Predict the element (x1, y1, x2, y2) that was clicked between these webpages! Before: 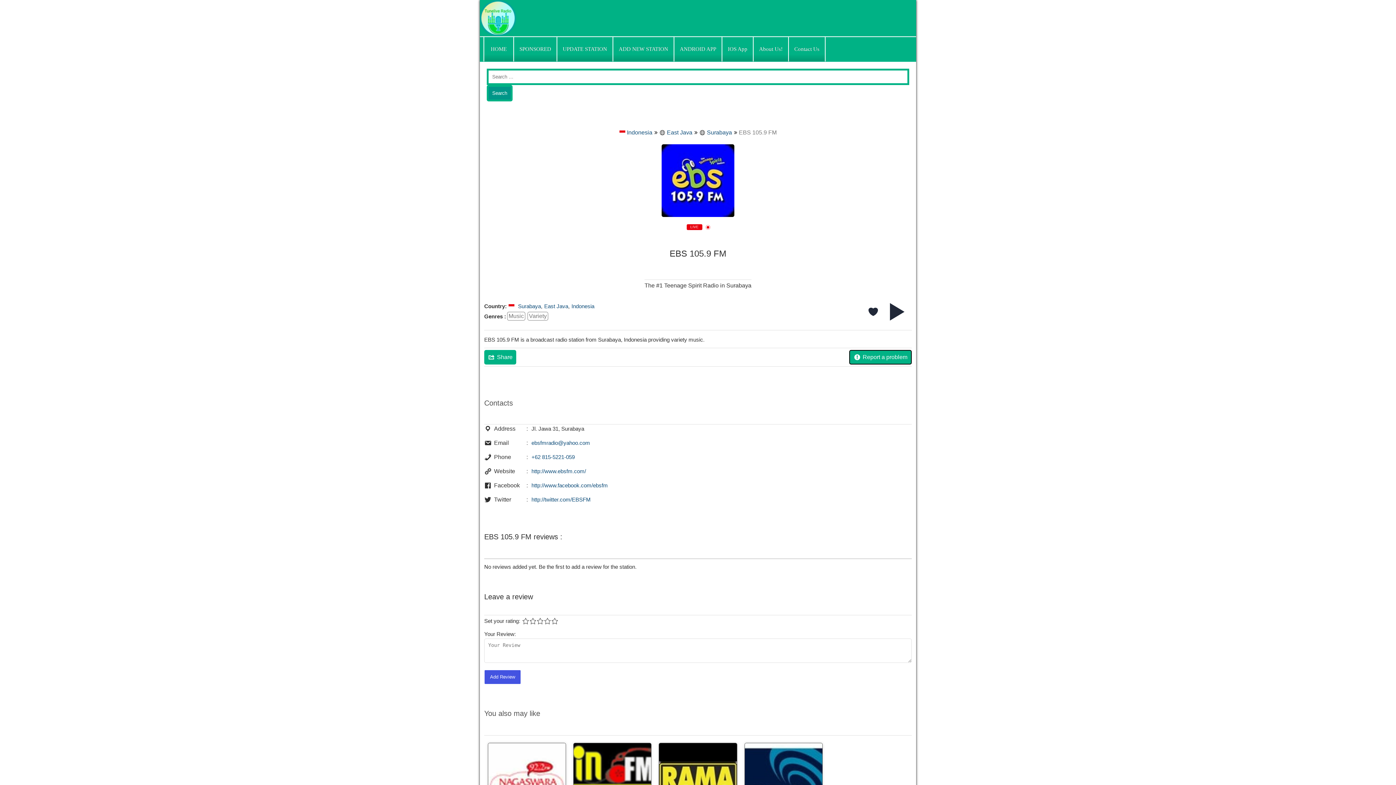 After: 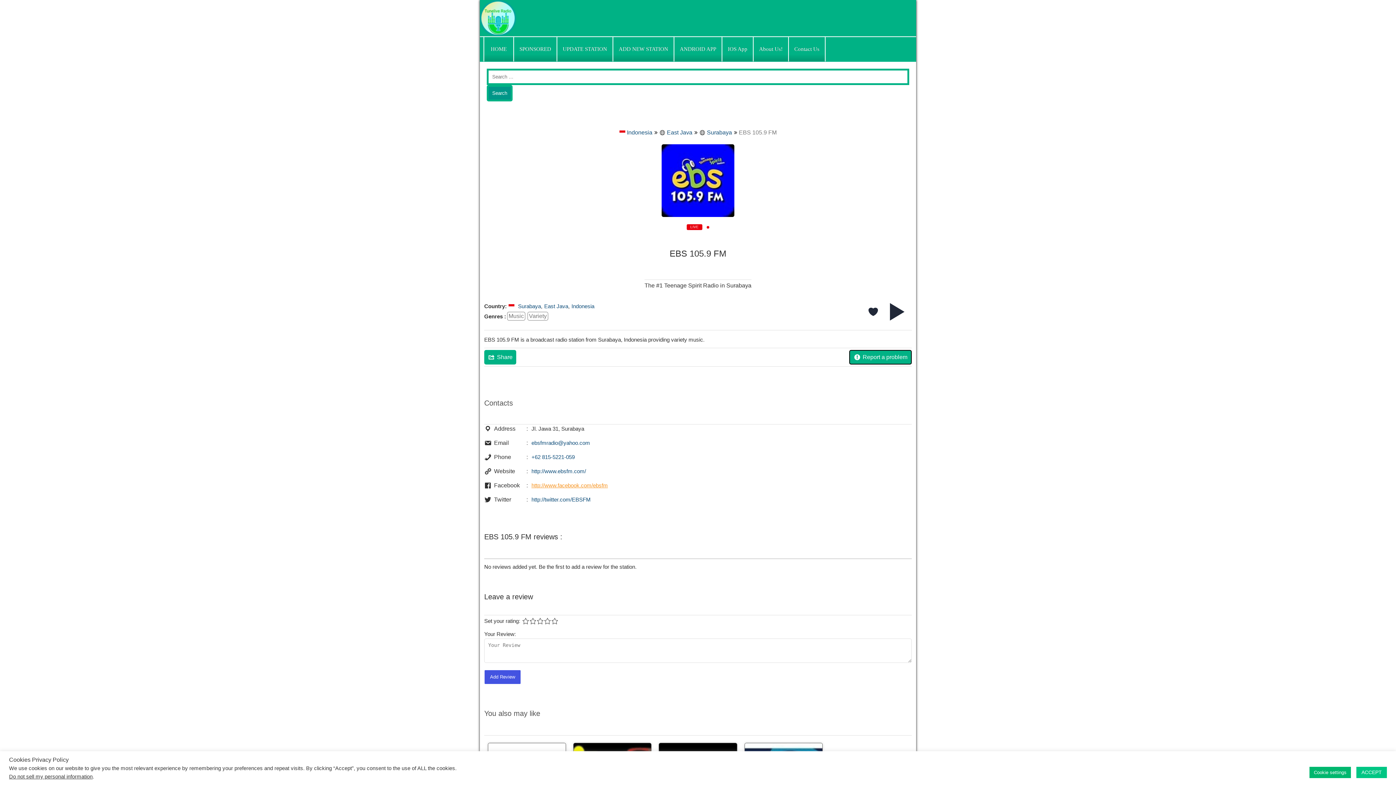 Action: bbox: (531, 481, 912, 490) label: http://www.facebook.com/ebsfm